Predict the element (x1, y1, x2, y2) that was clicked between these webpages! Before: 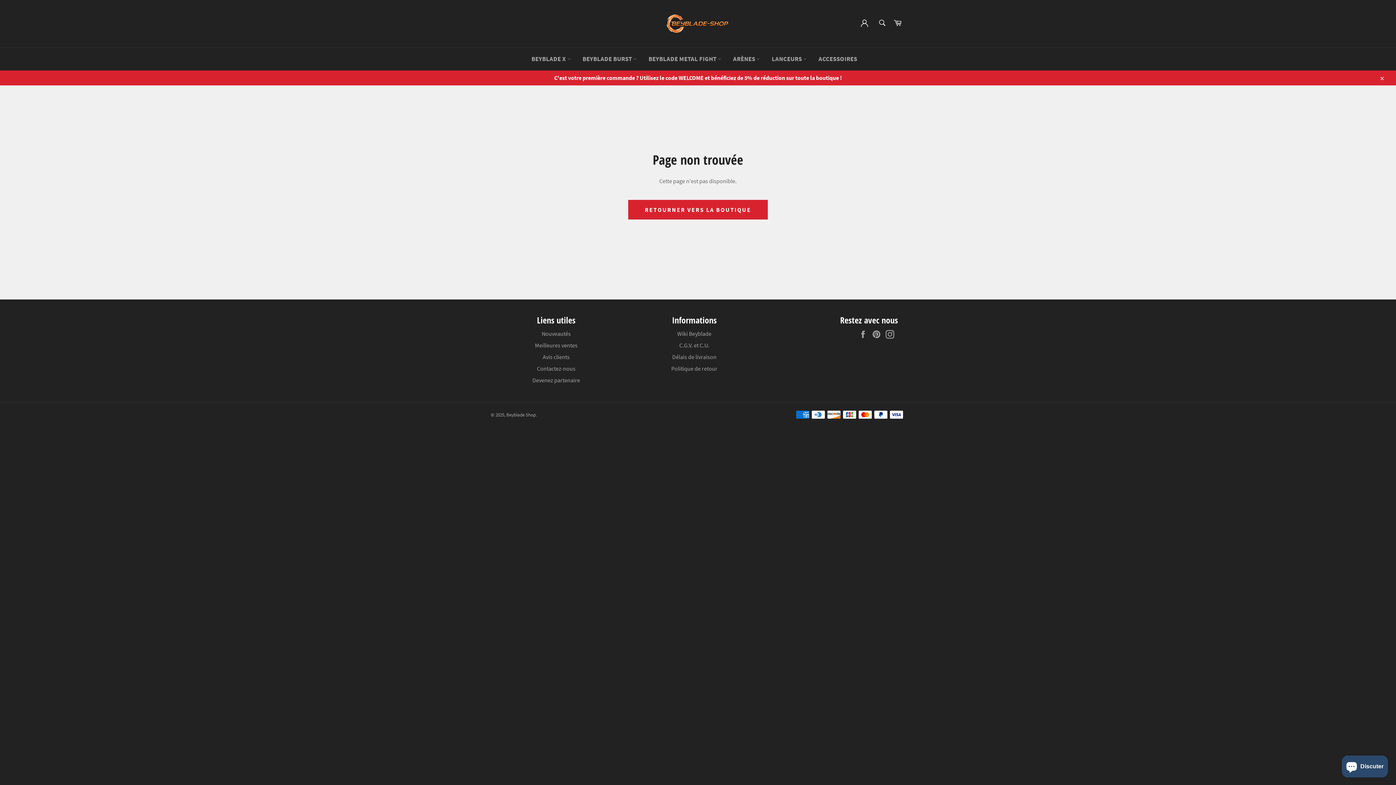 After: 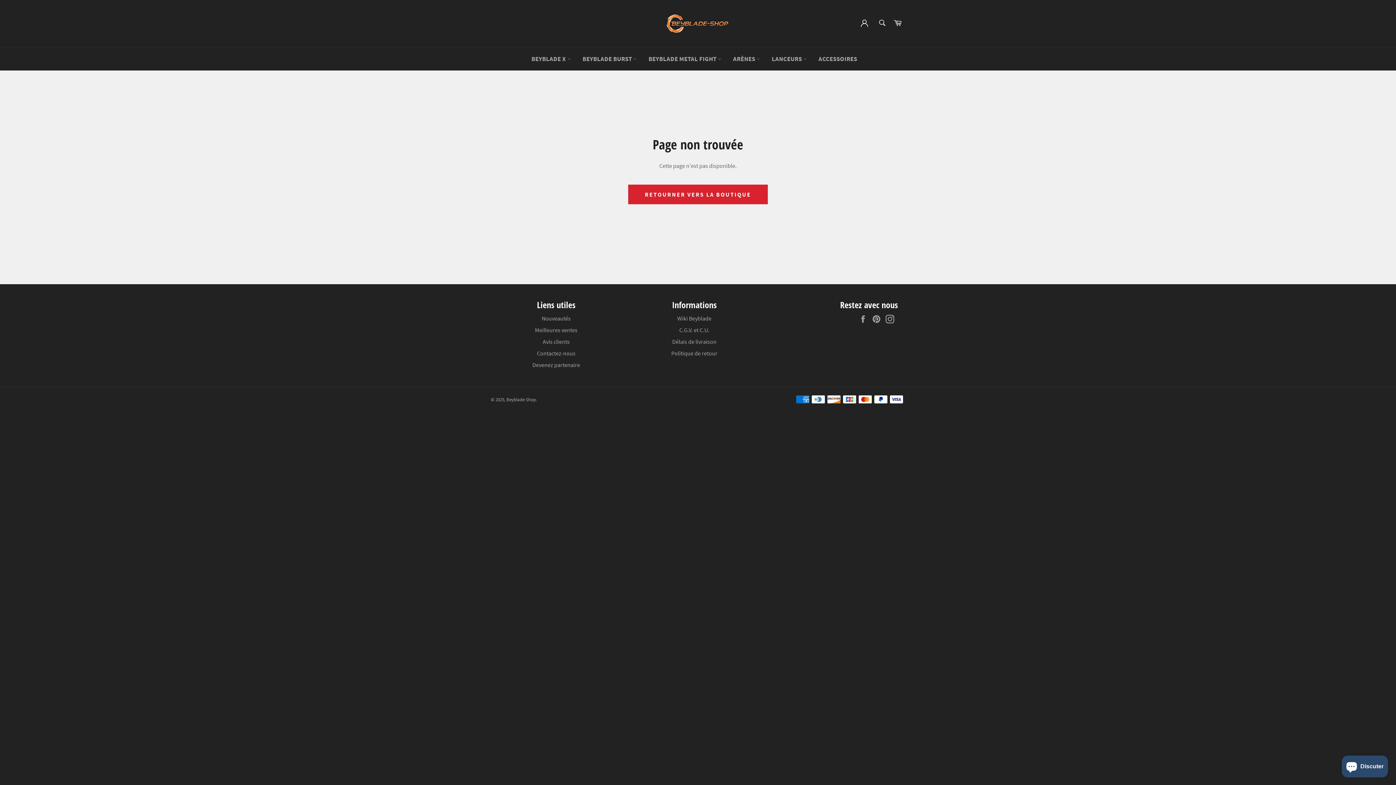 Action: label: Close bbox: (1374, 70, 1389, 85)